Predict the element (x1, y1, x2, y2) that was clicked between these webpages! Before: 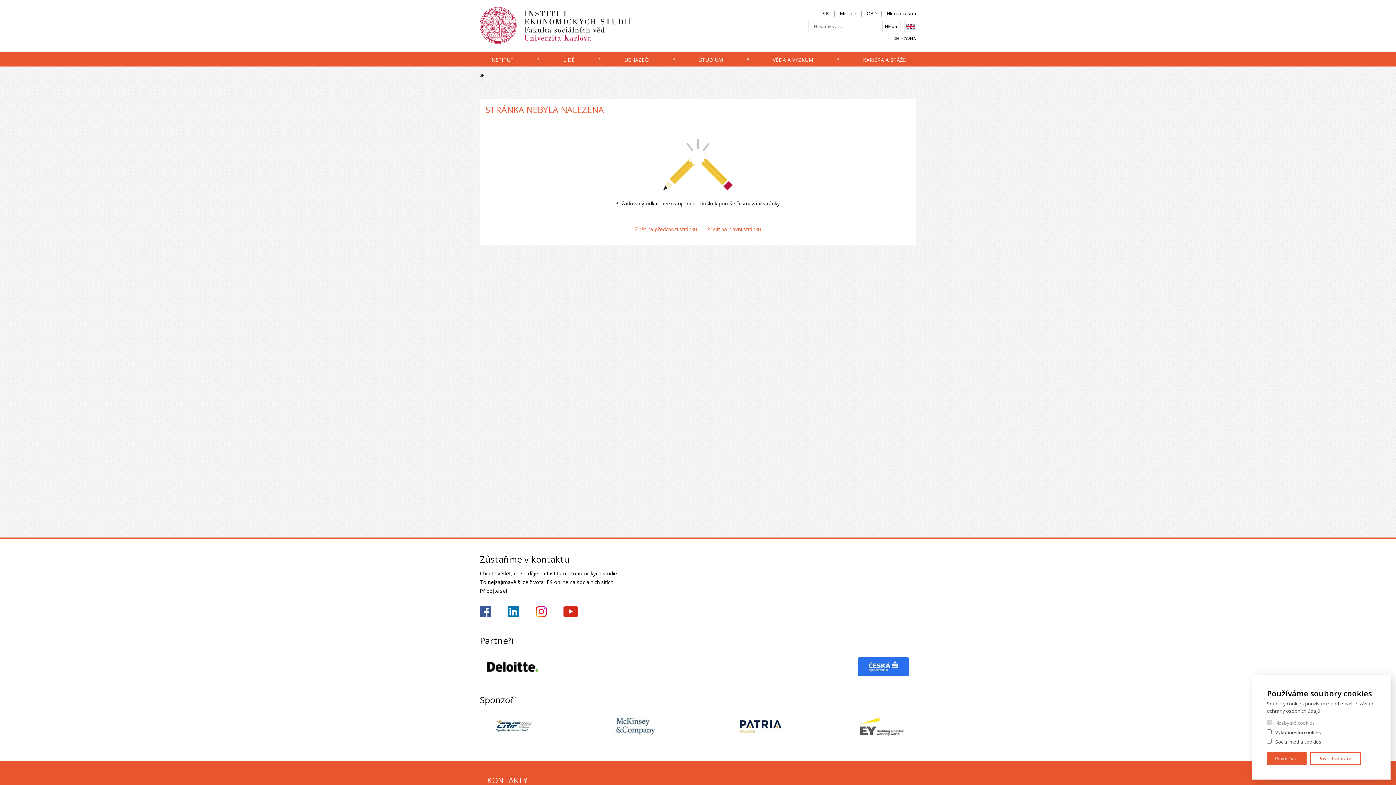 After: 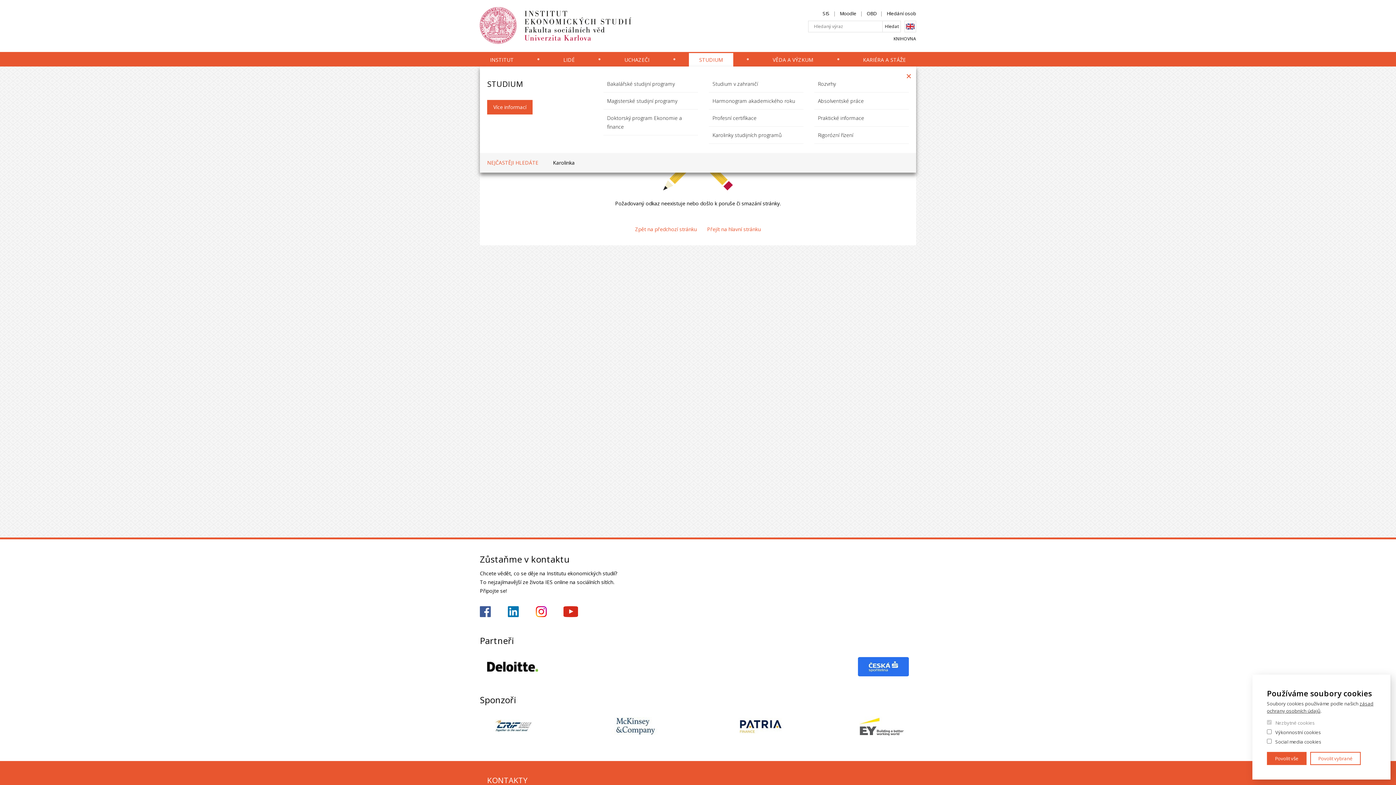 Action: label: STUDIUM bbox: (689, 53, 733, 66)